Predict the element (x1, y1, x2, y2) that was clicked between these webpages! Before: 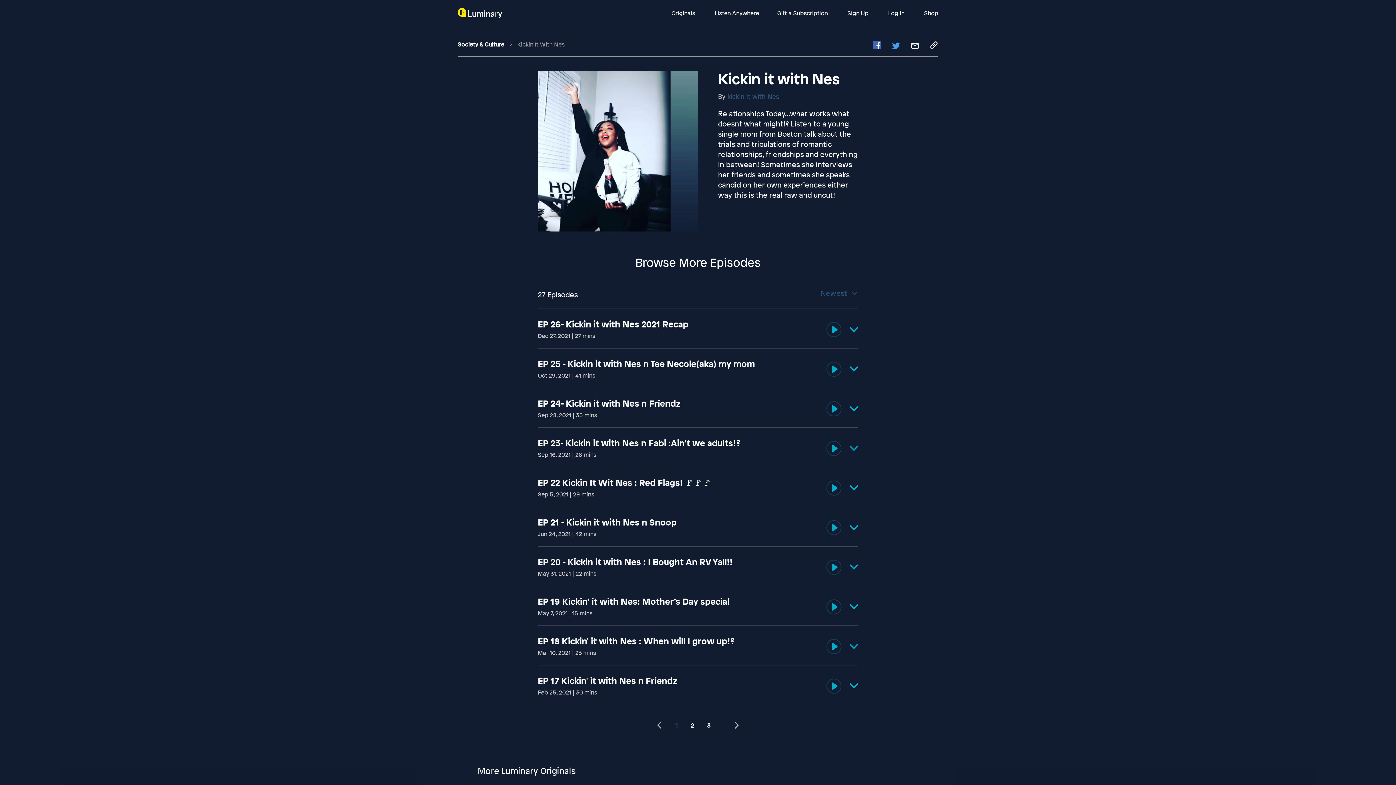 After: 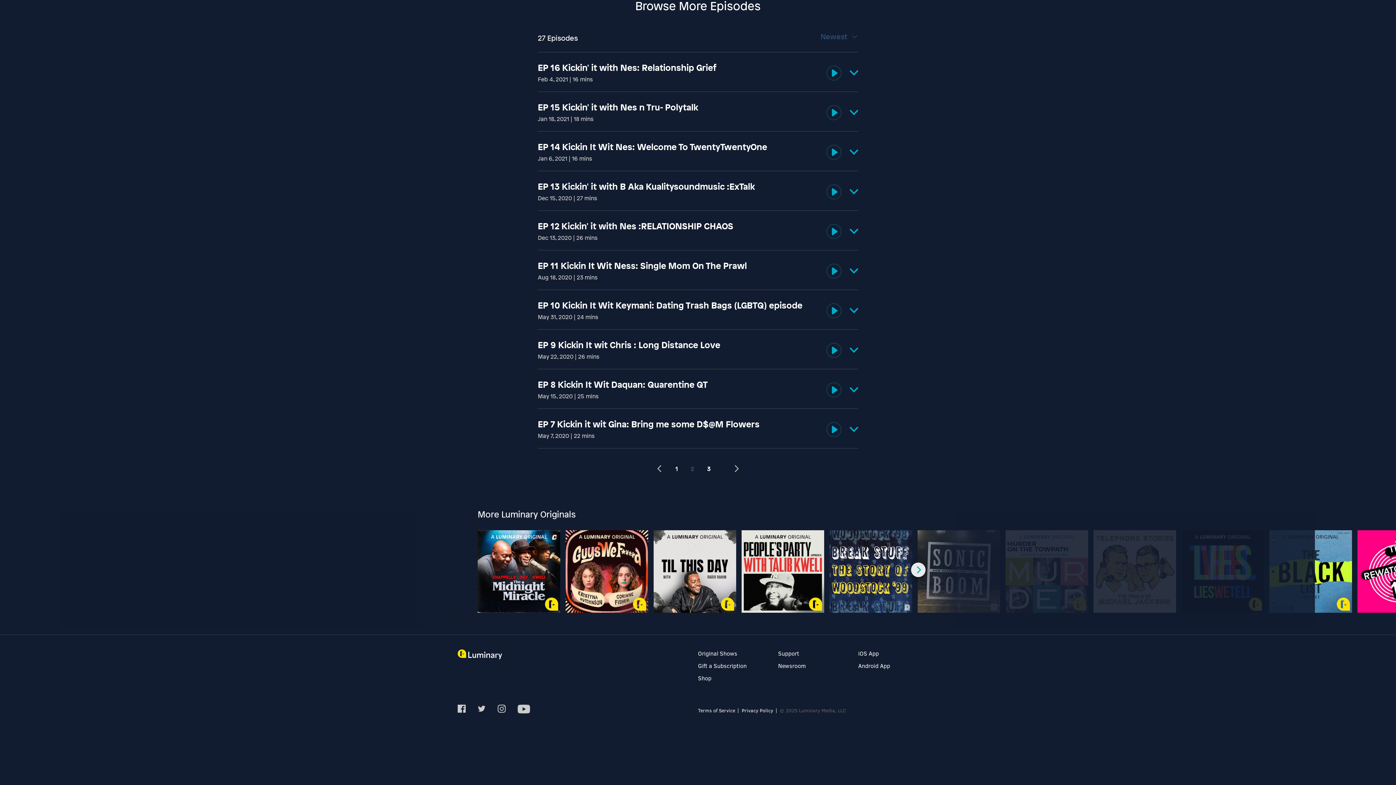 Action: bbox: (731, 720, 744, 730)